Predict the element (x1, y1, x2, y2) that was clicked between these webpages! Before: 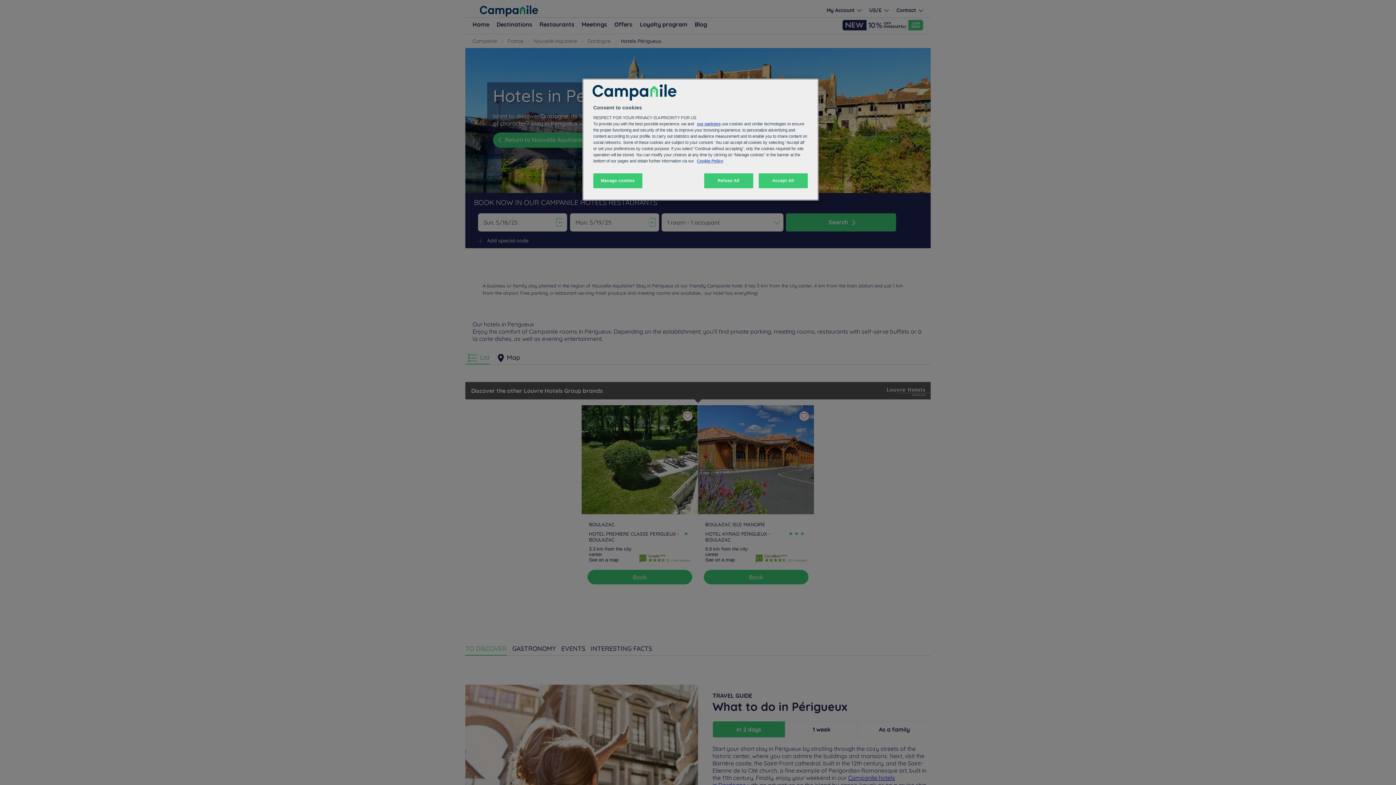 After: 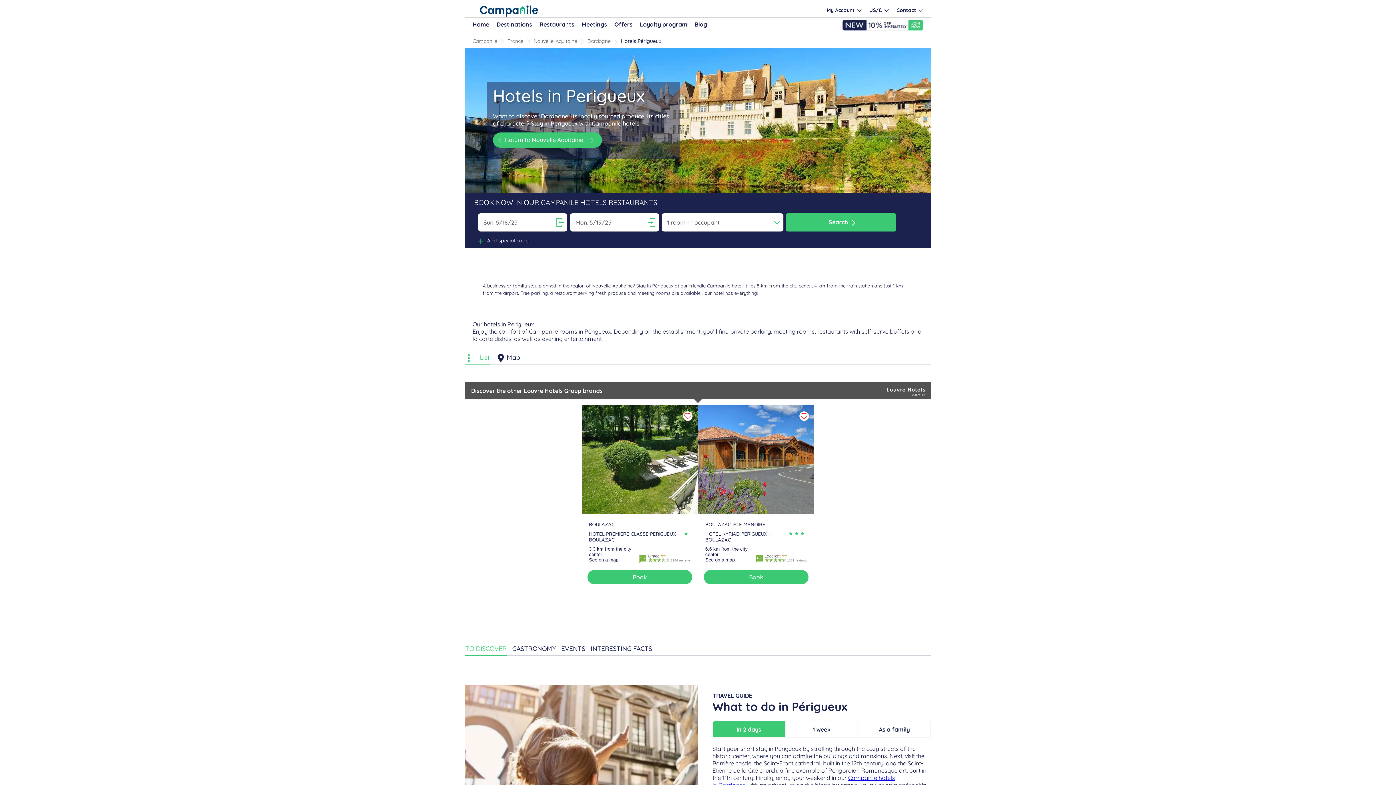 Action: bbox: (704, 173, 753, 188) label: Refuse All